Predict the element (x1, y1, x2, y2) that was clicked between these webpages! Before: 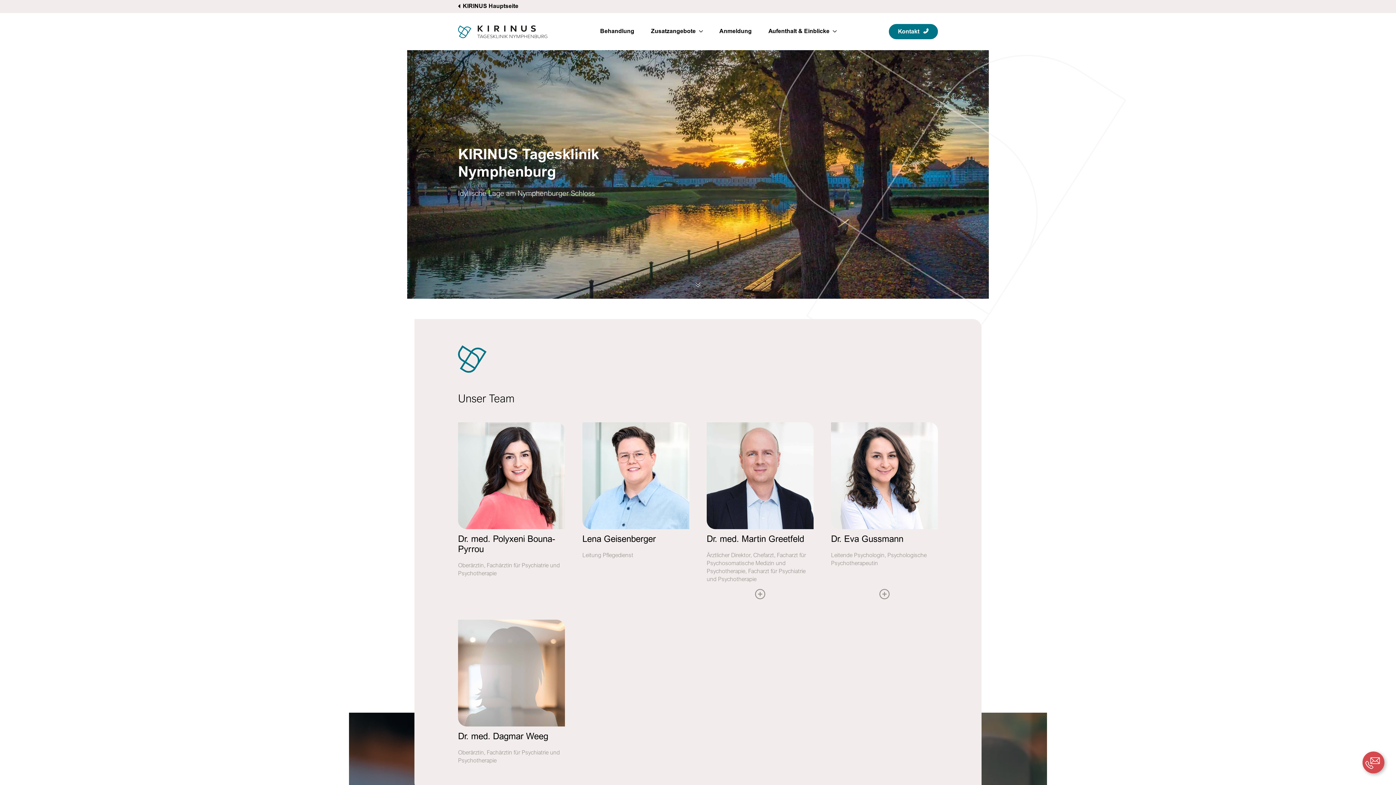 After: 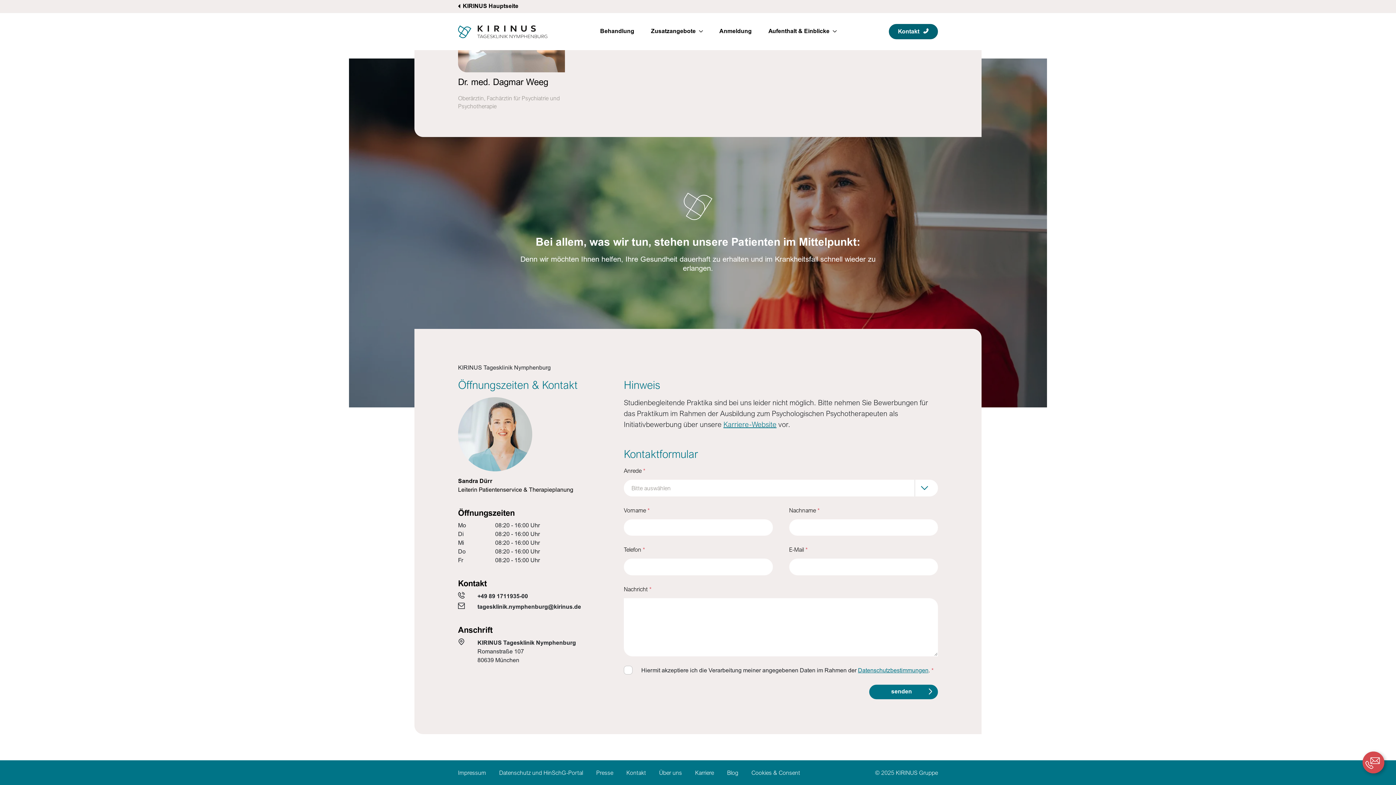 Action: bbox: (889, 24, 938, 39) label: Kontakt